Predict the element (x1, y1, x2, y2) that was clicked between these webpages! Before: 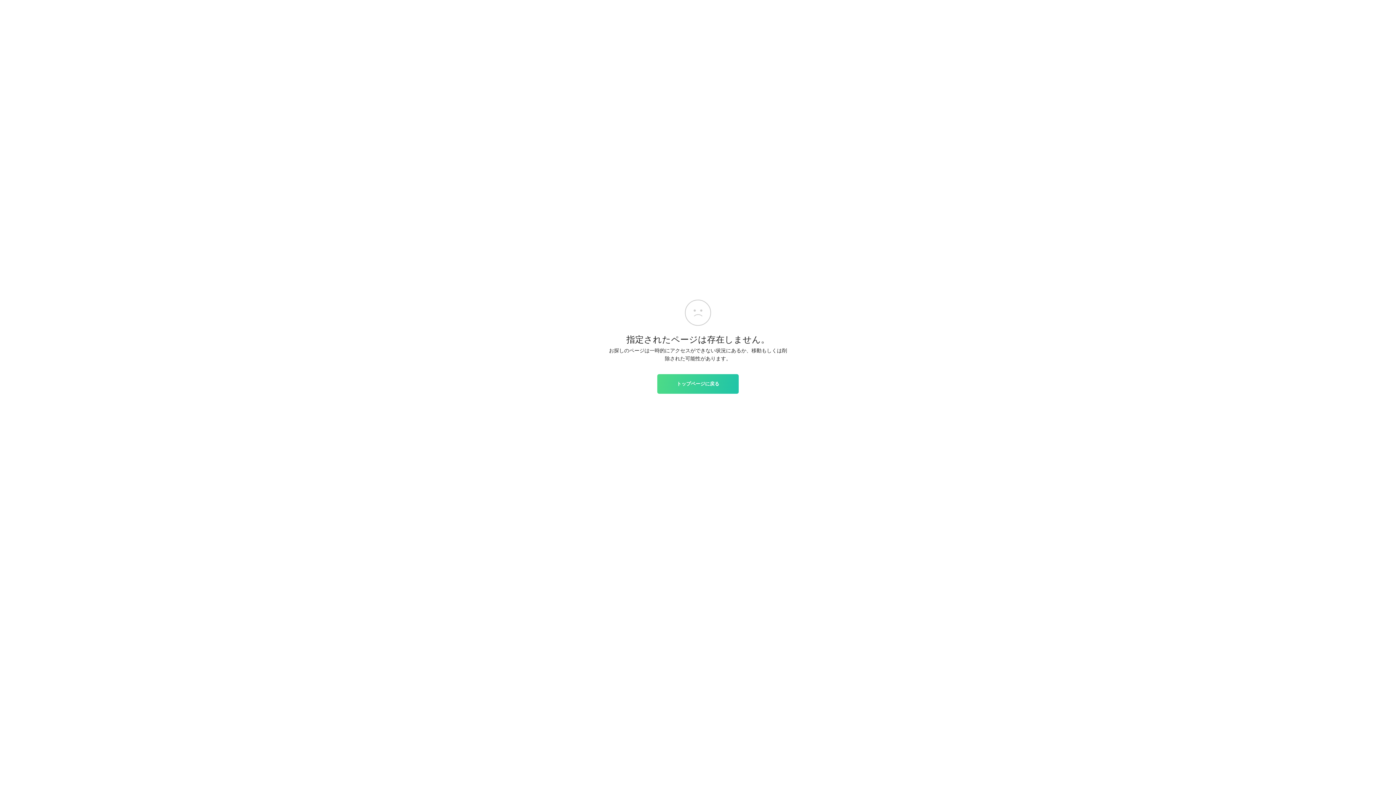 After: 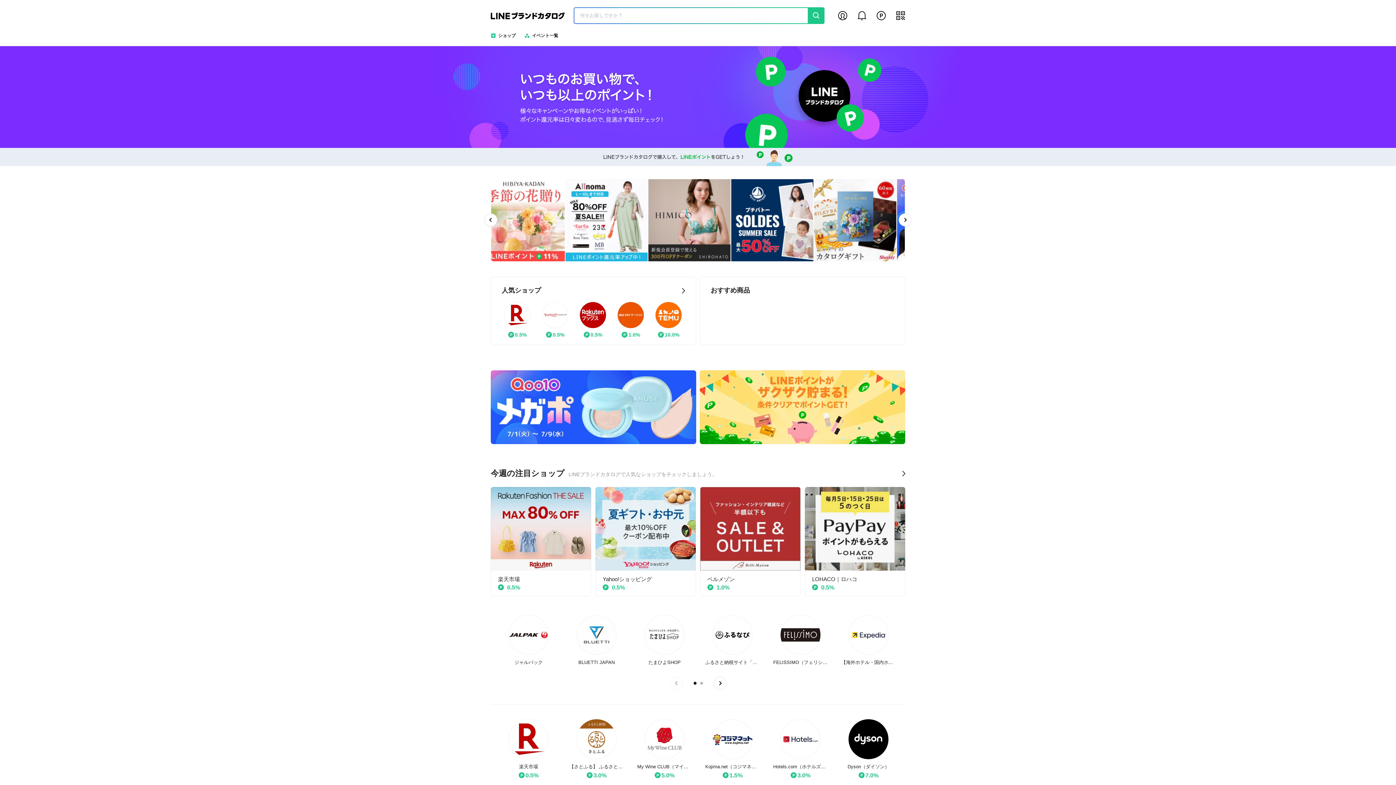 Action: label: トップページに戻る bbox: (657, 374, 738, 393)